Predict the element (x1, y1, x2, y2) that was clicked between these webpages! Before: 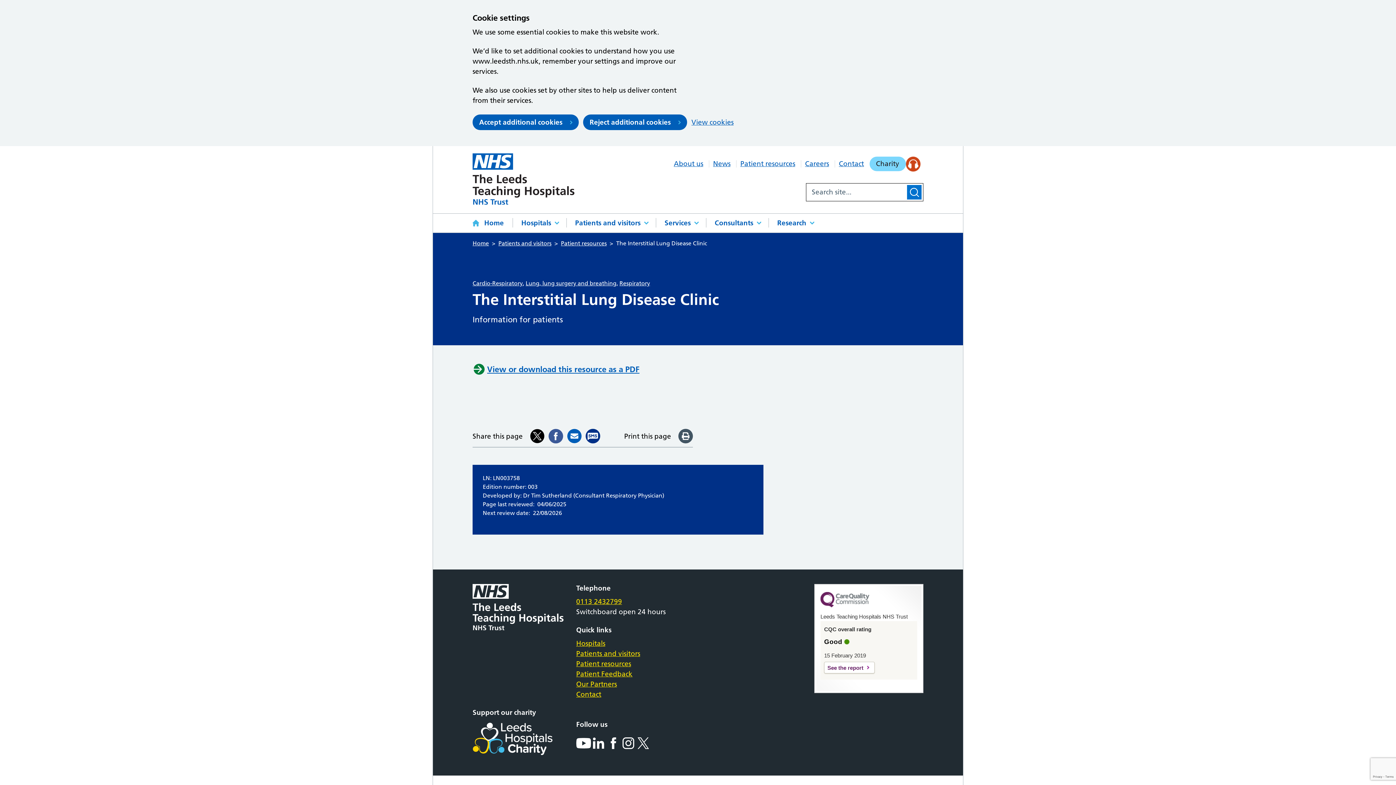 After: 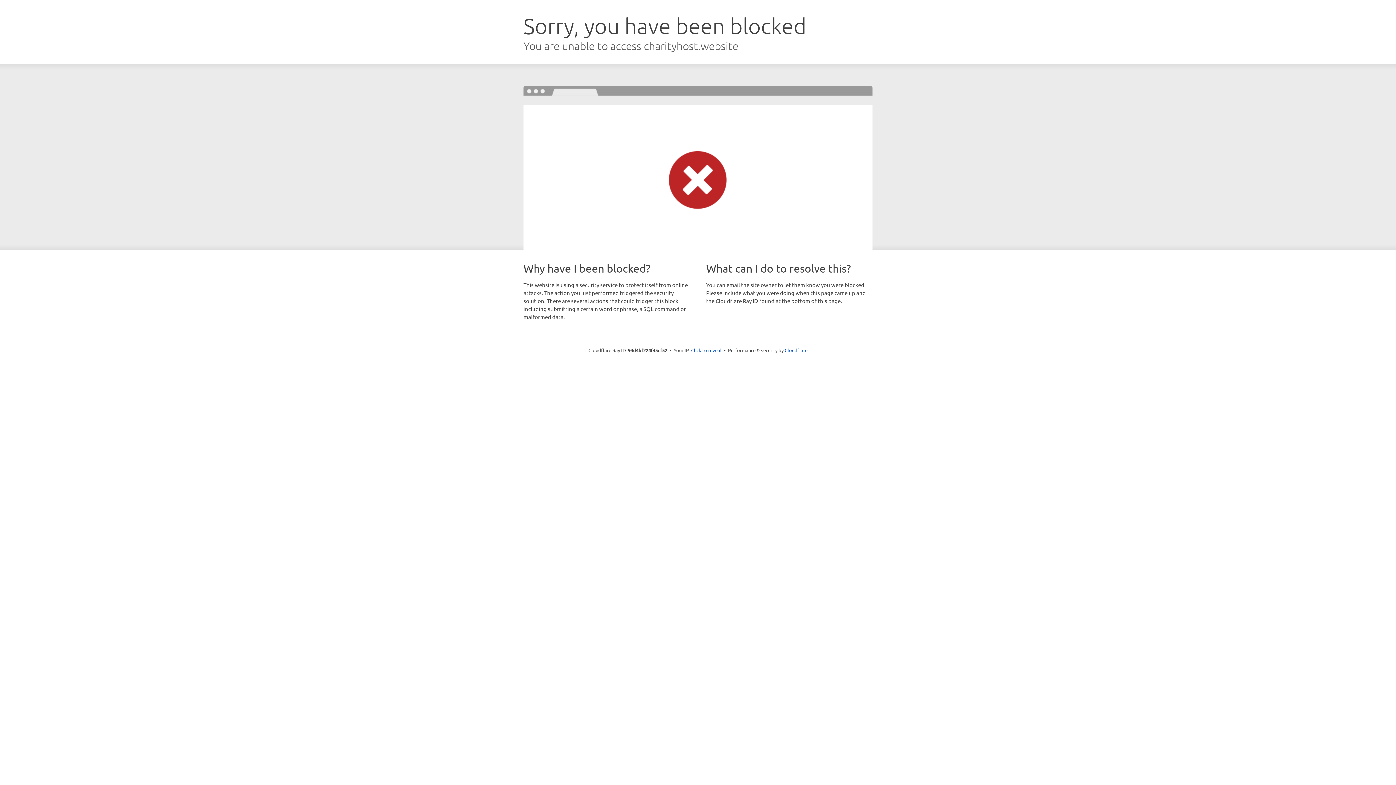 Action: label: Charity bbox: (876, 159, 899, 169)